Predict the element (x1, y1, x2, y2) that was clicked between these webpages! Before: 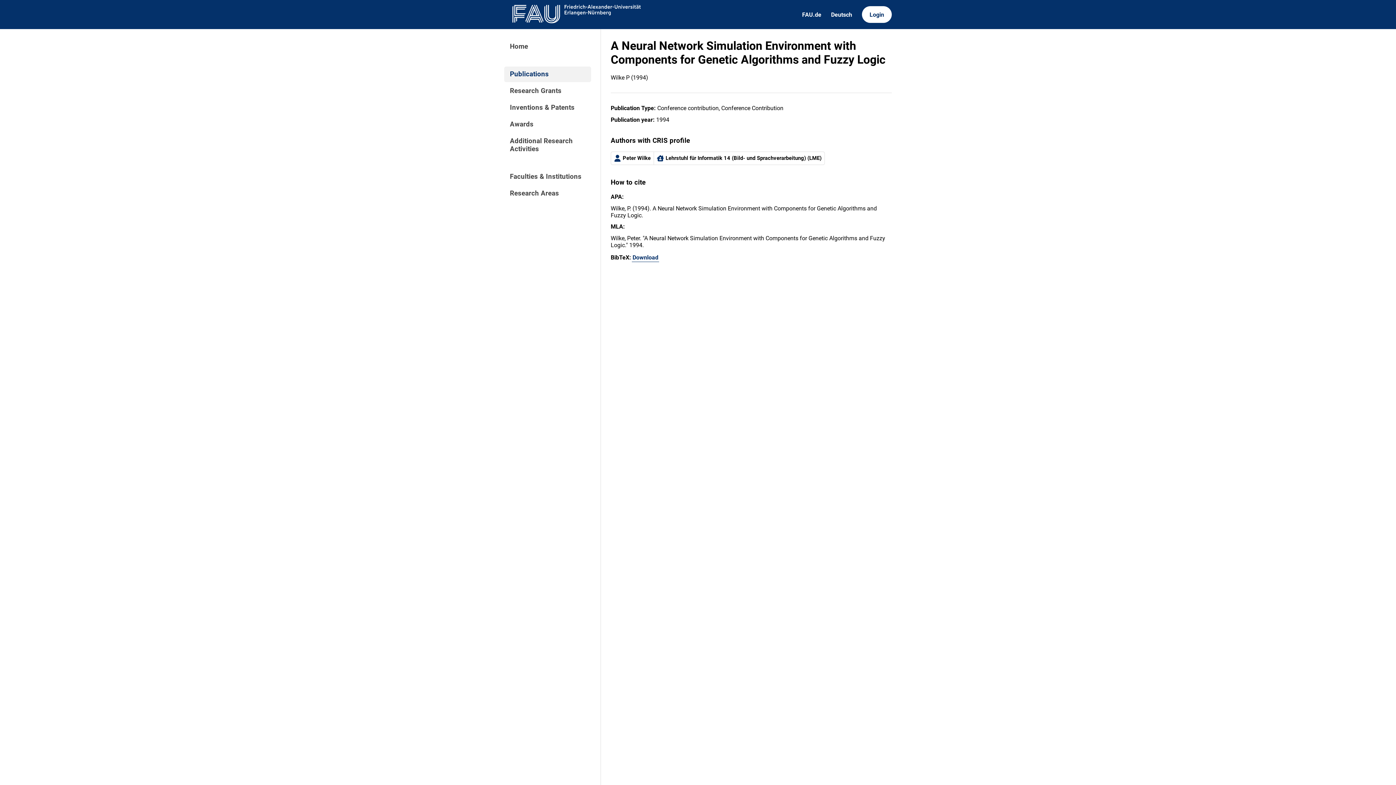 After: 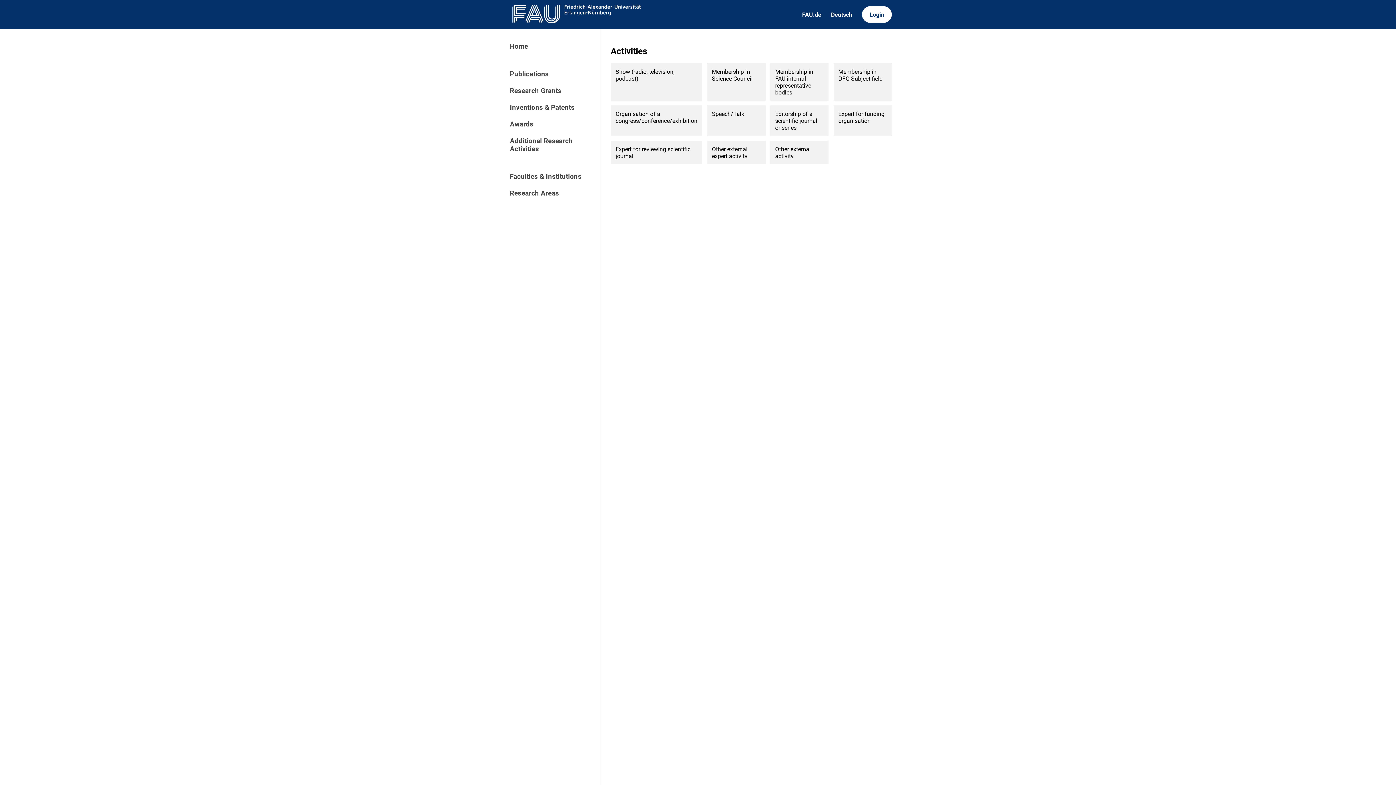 Action: bbox: (504, 133, 591, 157) label: Additional Research Activities